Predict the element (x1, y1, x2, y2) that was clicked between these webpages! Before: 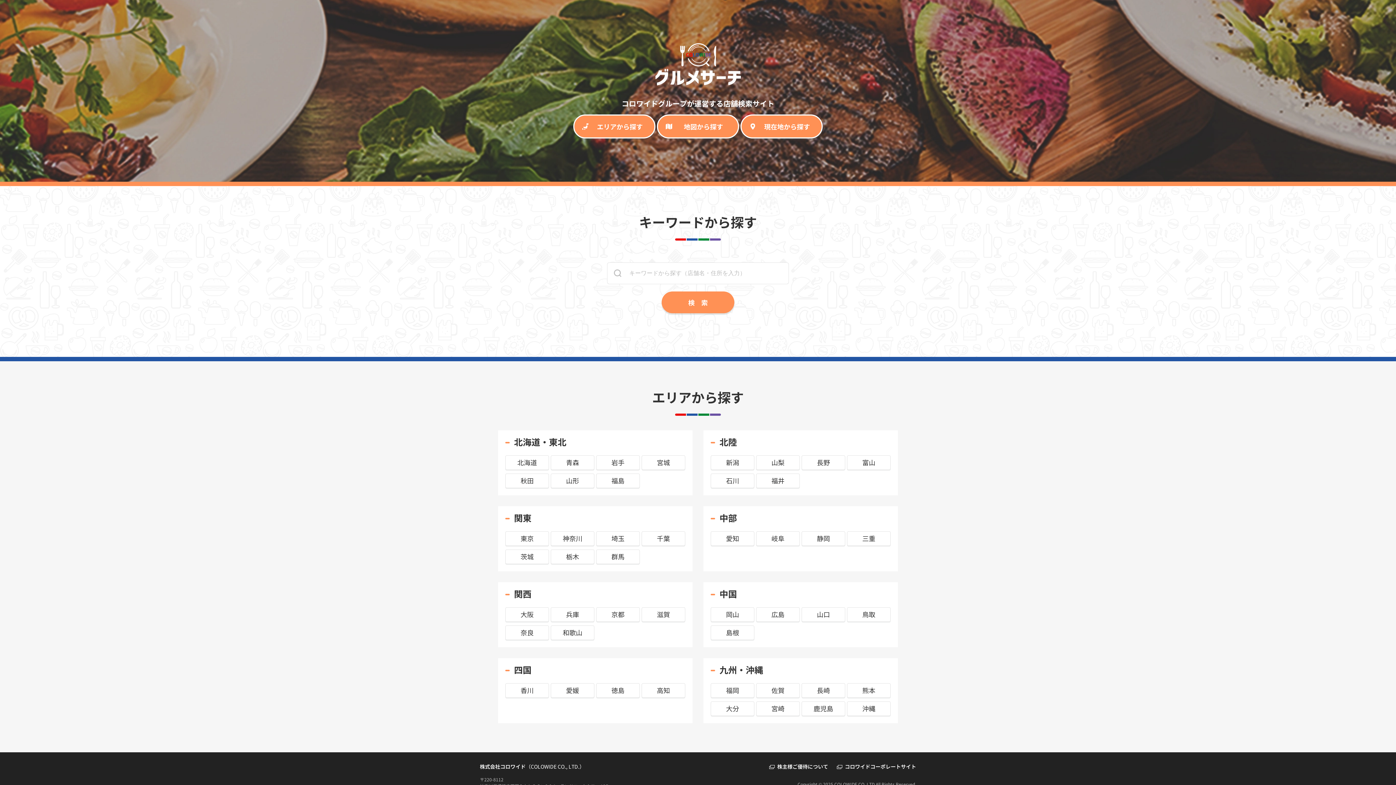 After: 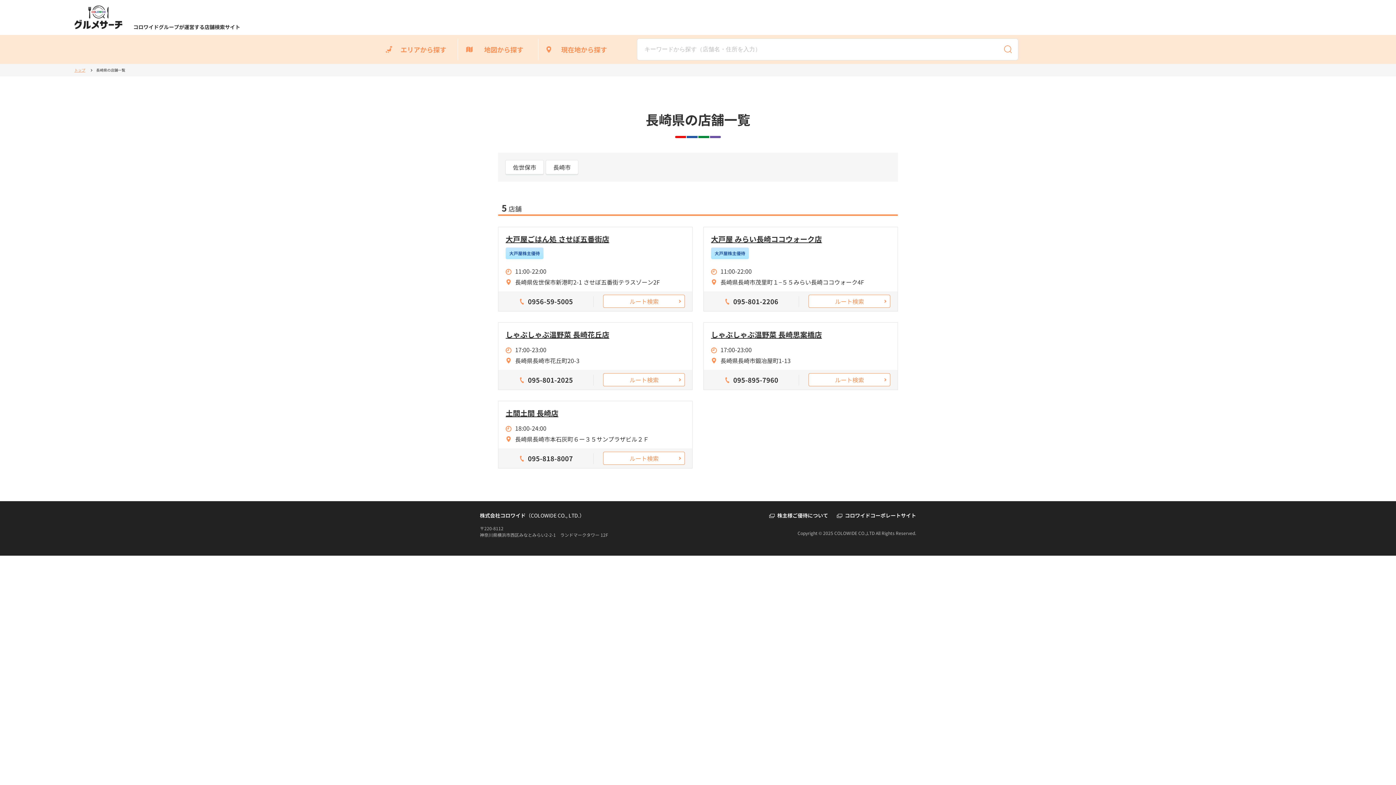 Action: label: 長崎 bbox: (801, 683, 845, 698)